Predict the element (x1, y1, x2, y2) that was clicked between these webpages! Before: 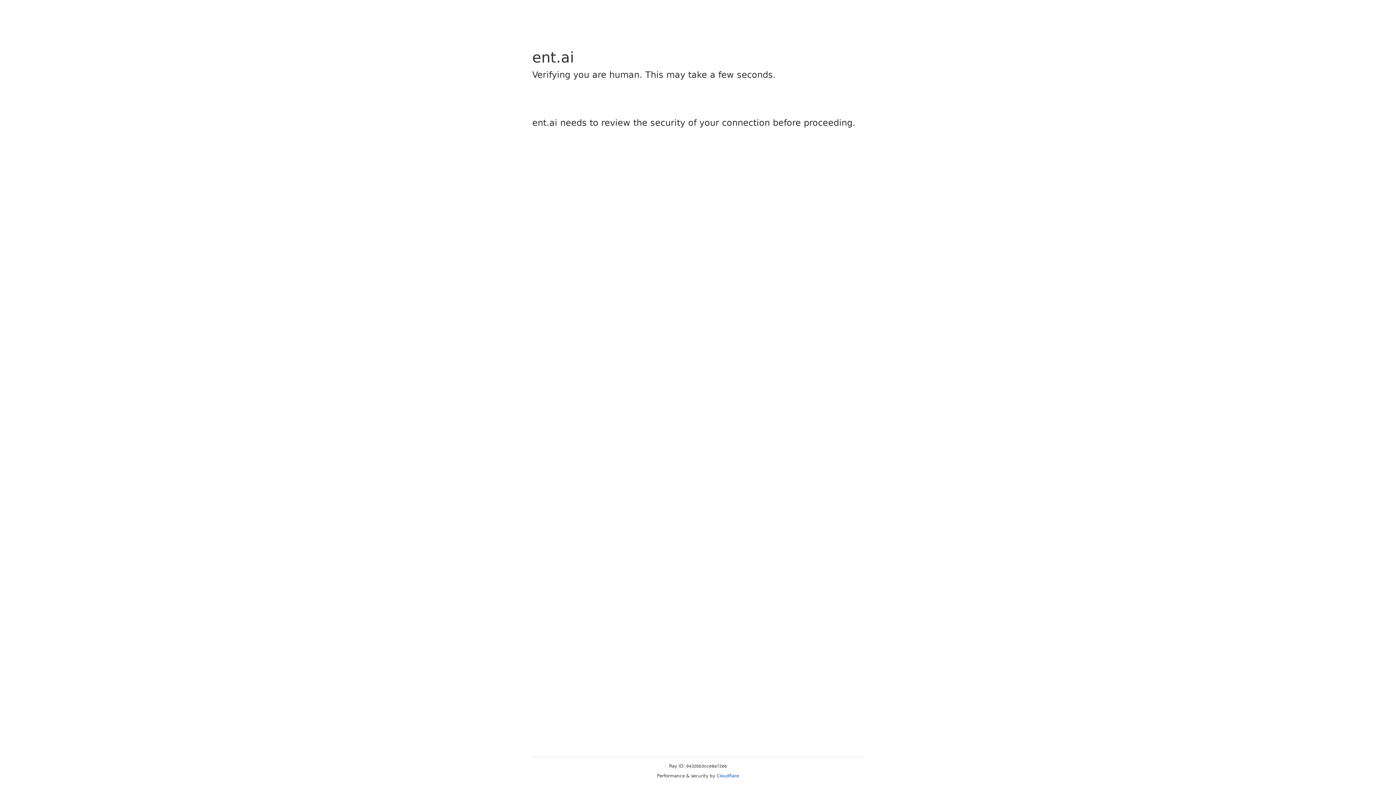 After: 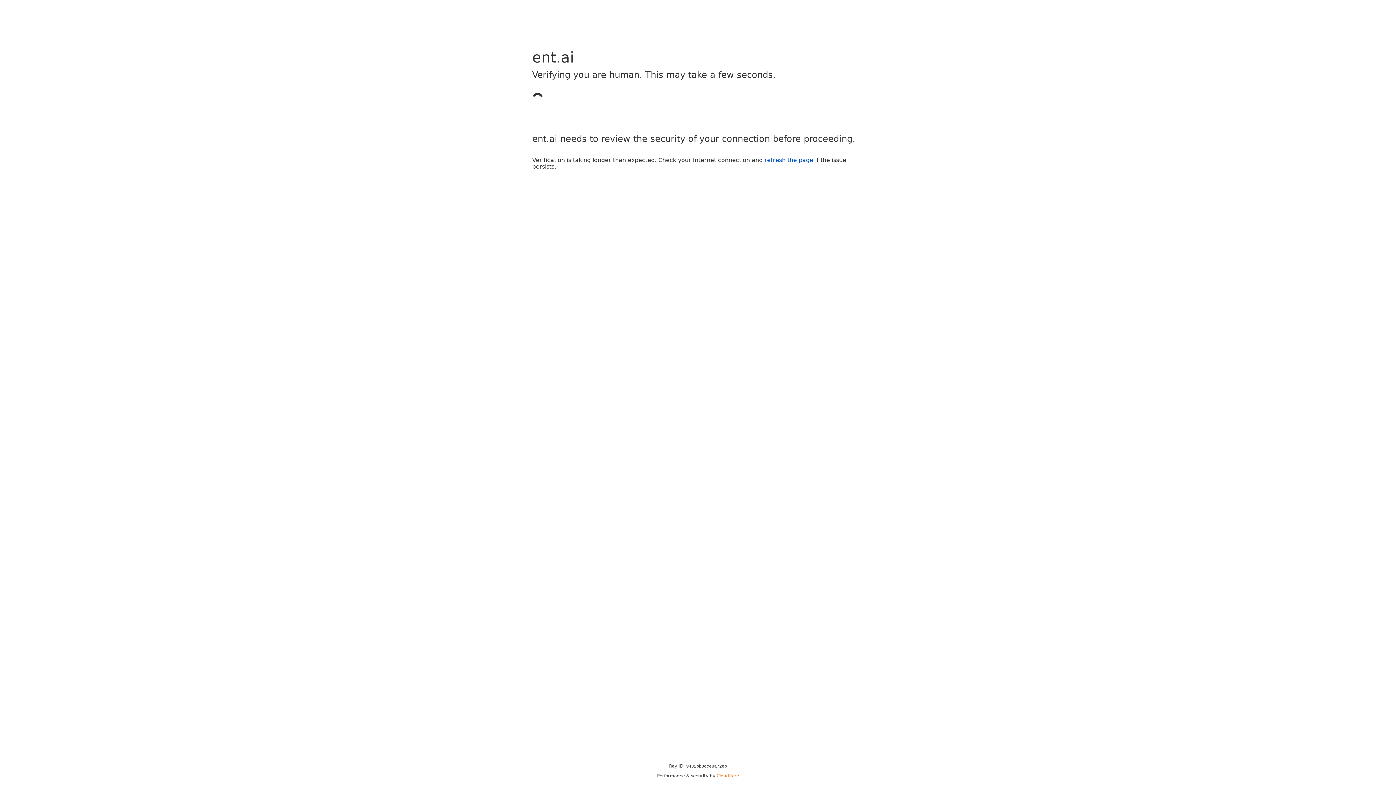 Action: bbox: (716, 773, 739, 778) label: Cloudflare